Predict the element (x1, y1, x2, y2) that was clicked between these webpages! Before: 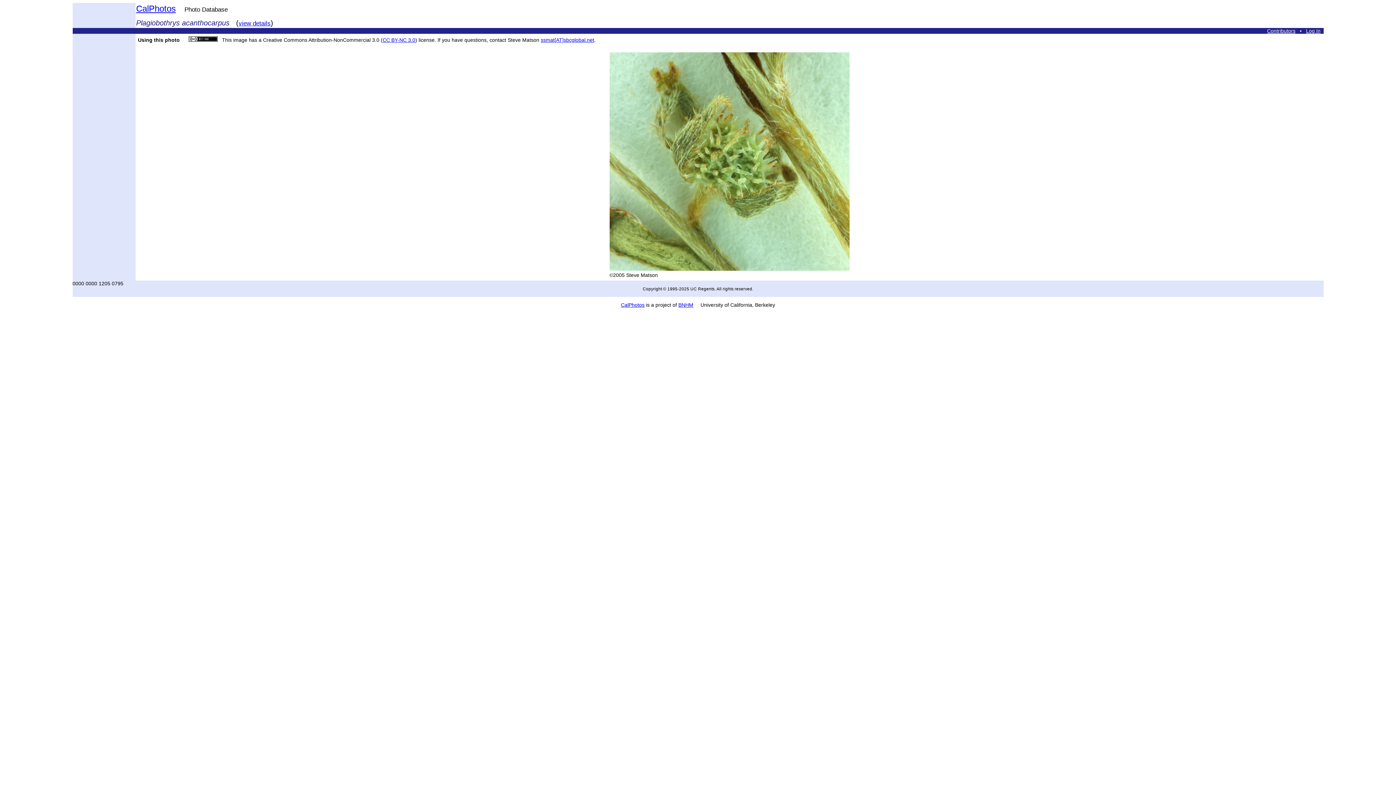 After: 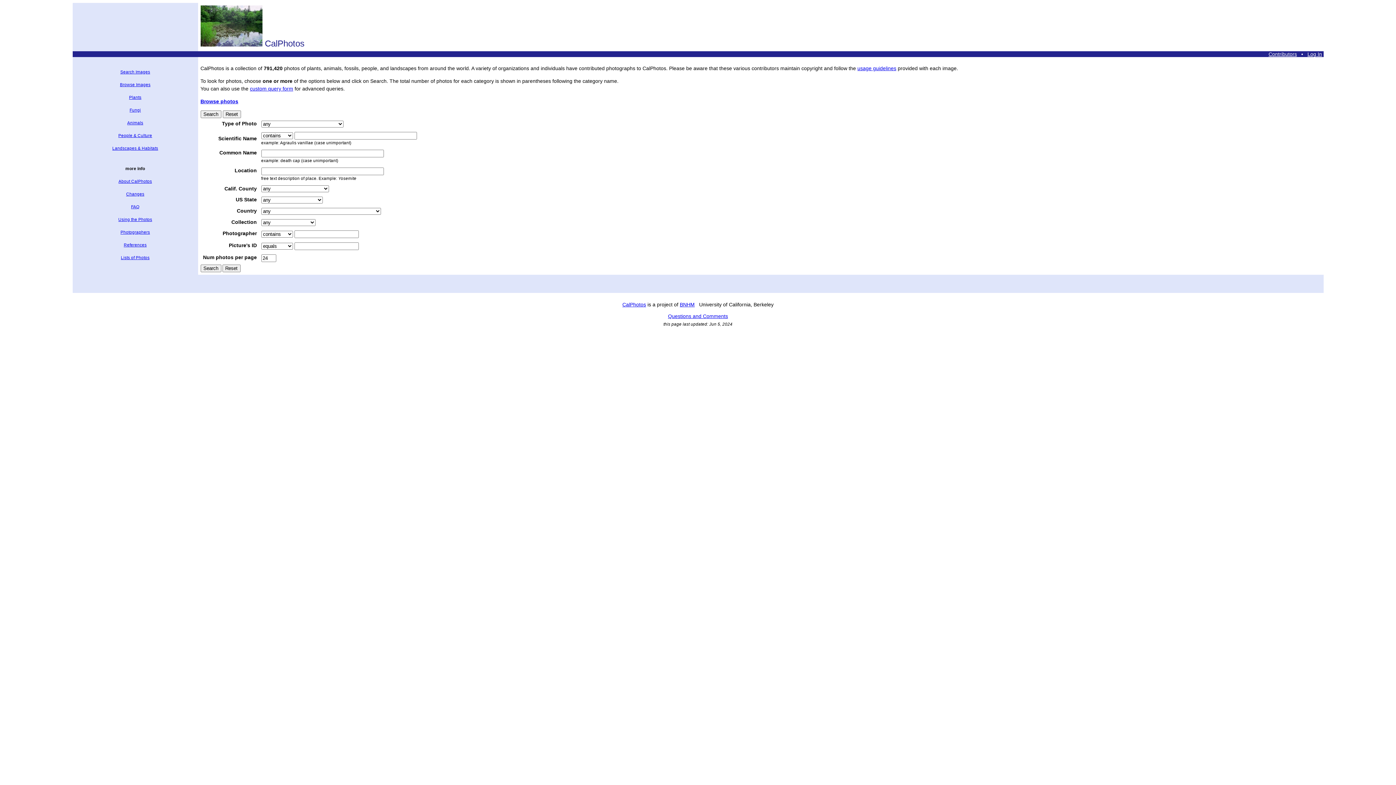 Action: label: CalPhotos bbox: (621, 302, 644, 308)